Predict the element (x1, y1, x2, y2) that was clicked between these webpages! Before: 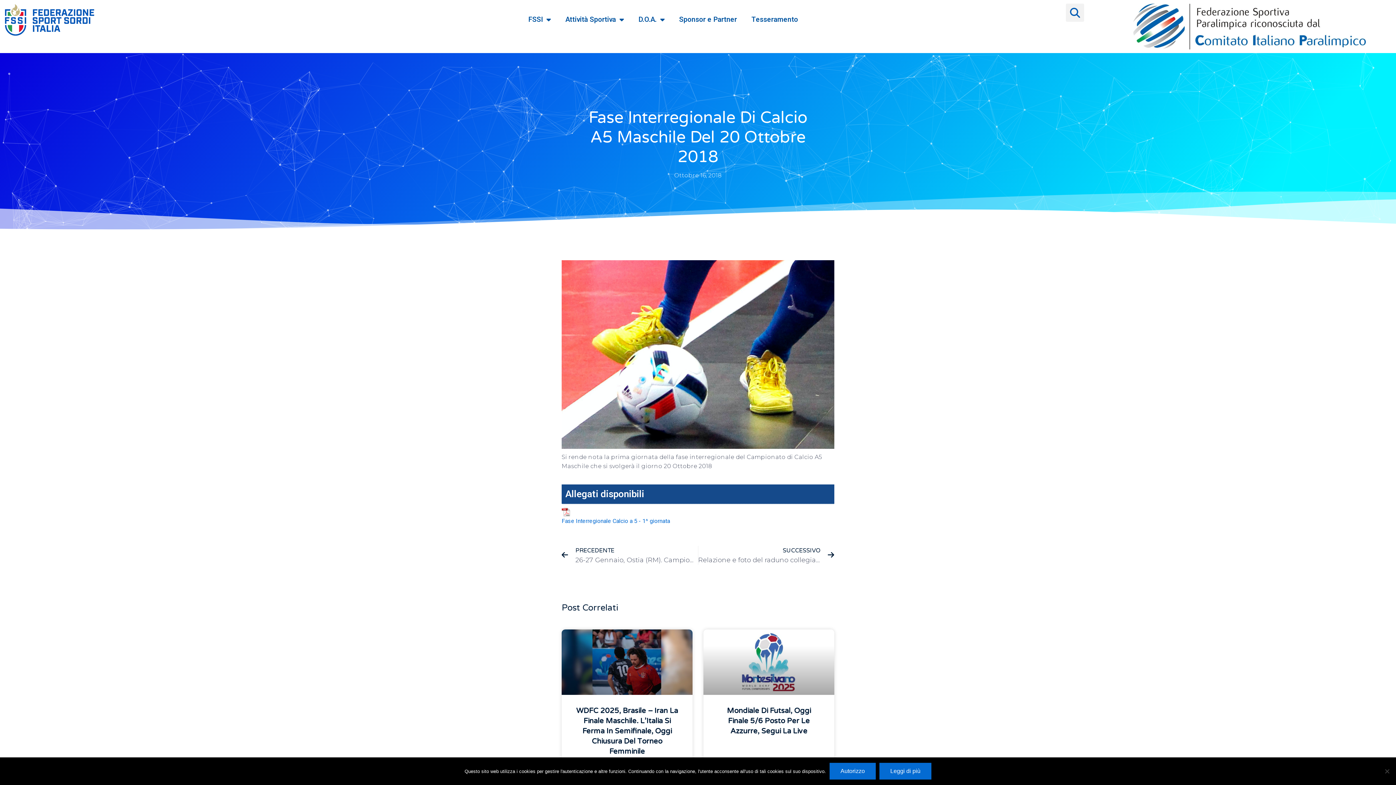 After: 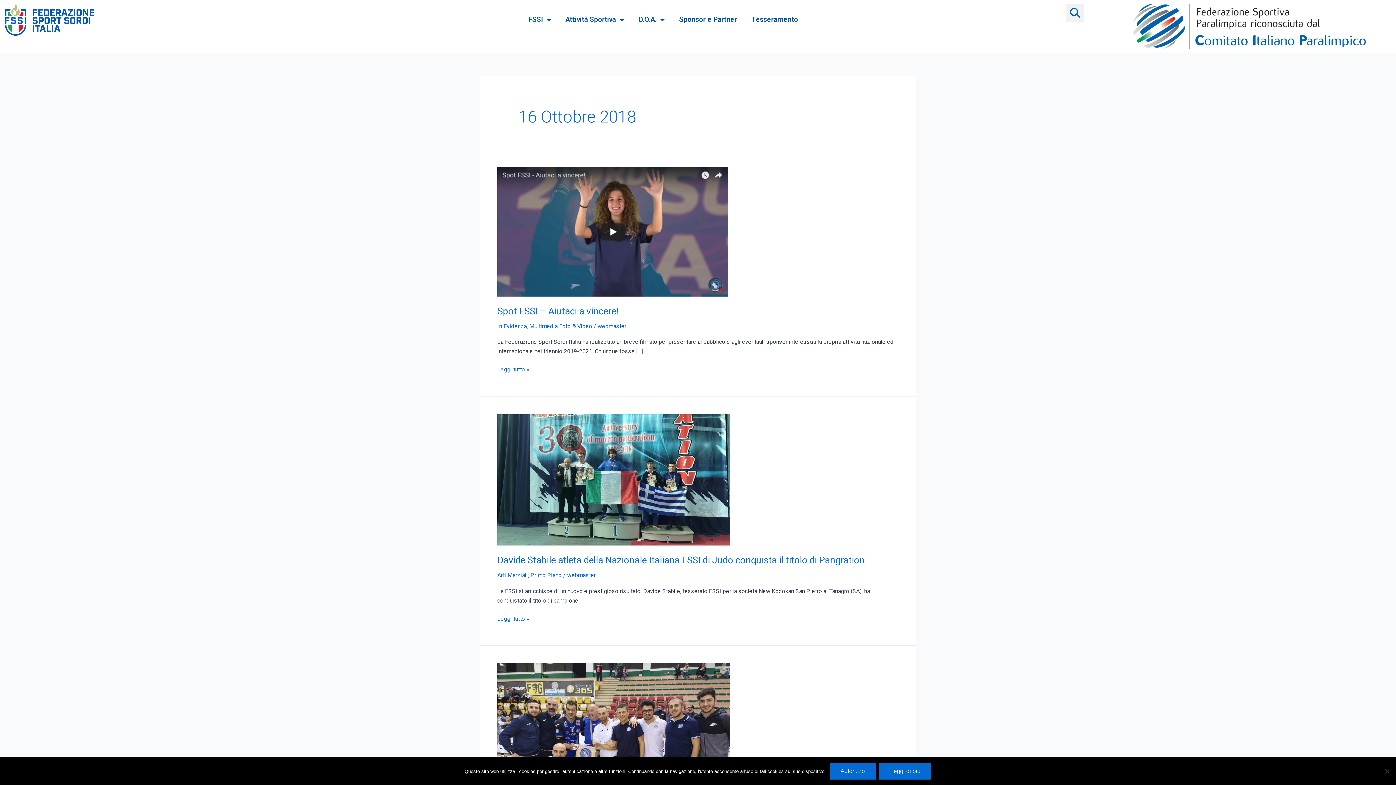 Action: bbox: (674, 170, 722, 180) label: Ottobre 16, 2018